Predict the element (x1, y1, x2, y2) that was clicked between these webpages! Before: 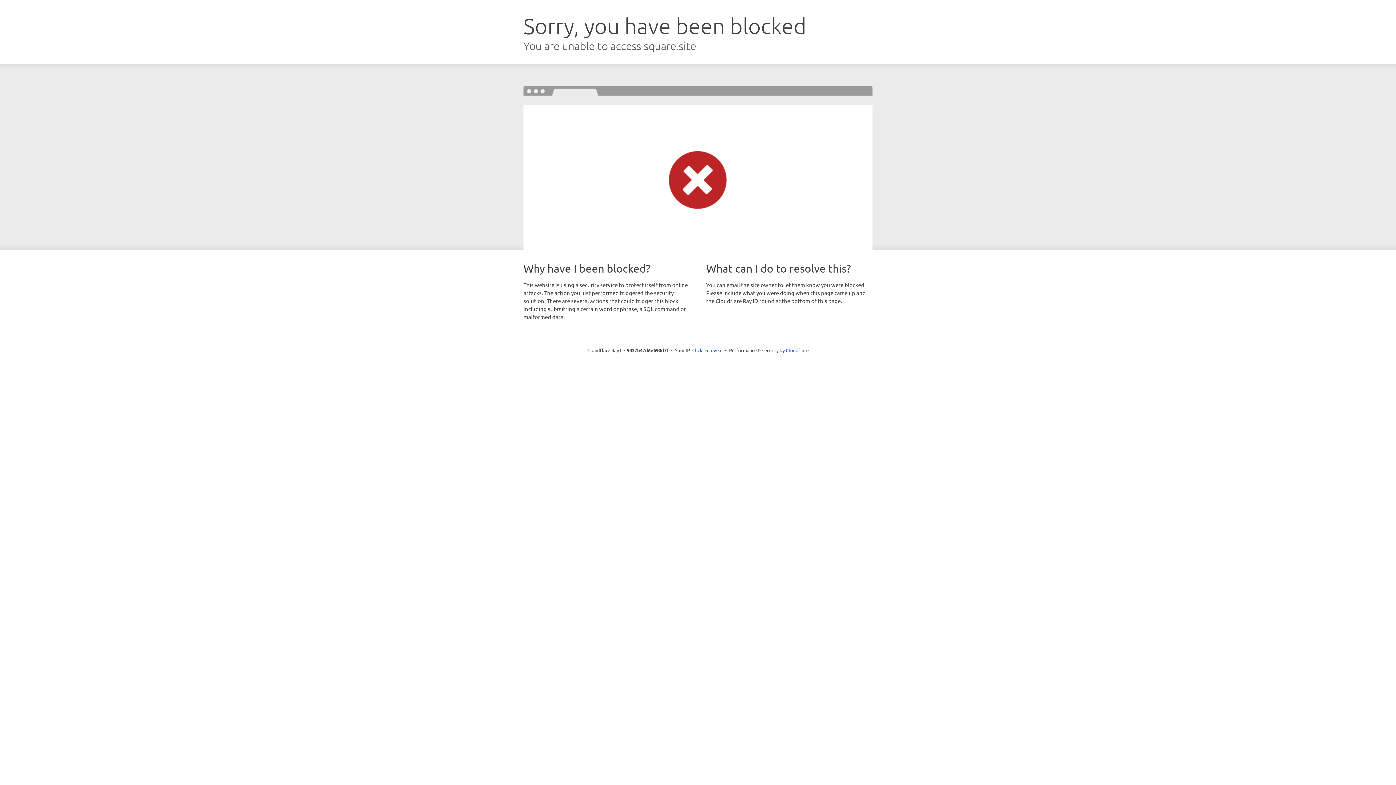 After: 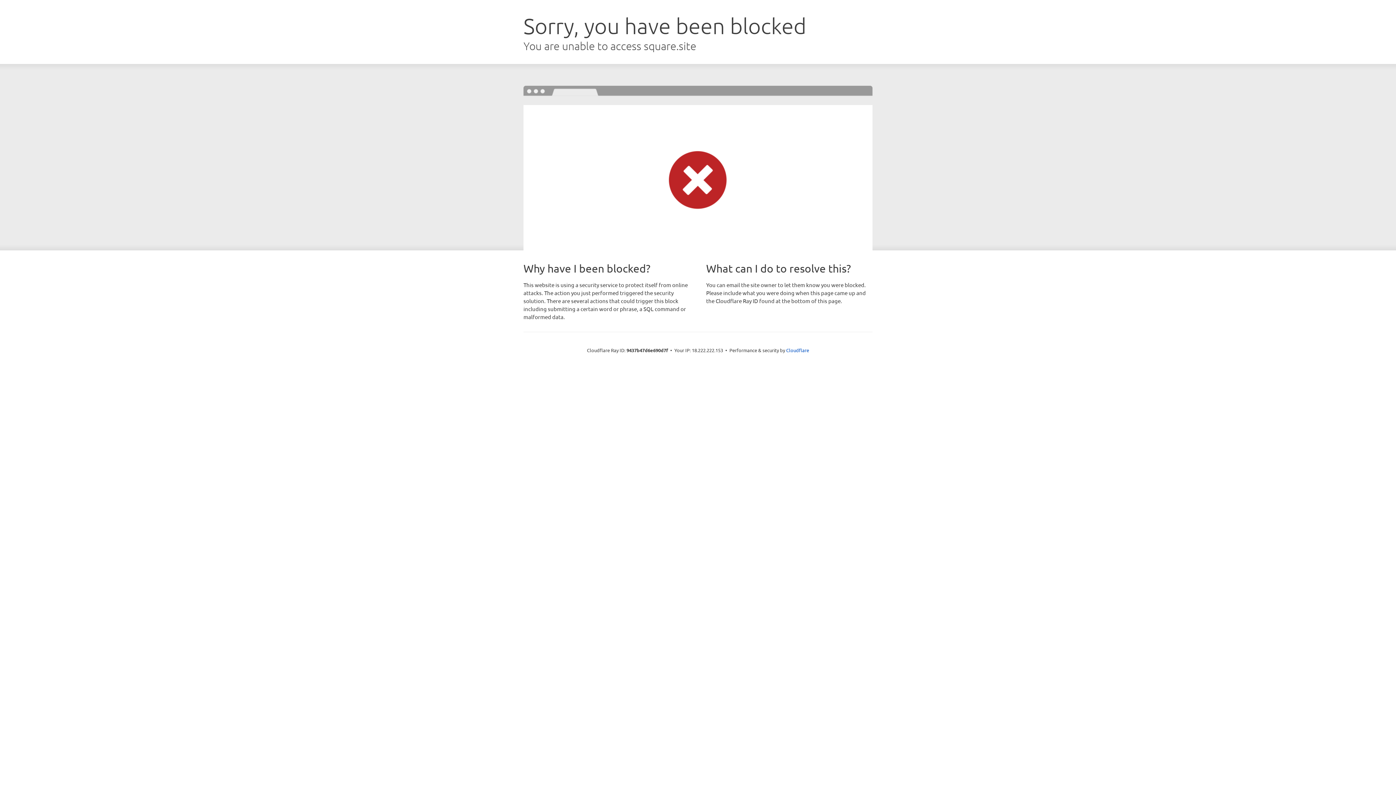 Action: bbox: (692, 346, 722, 353) label: Click to reveal